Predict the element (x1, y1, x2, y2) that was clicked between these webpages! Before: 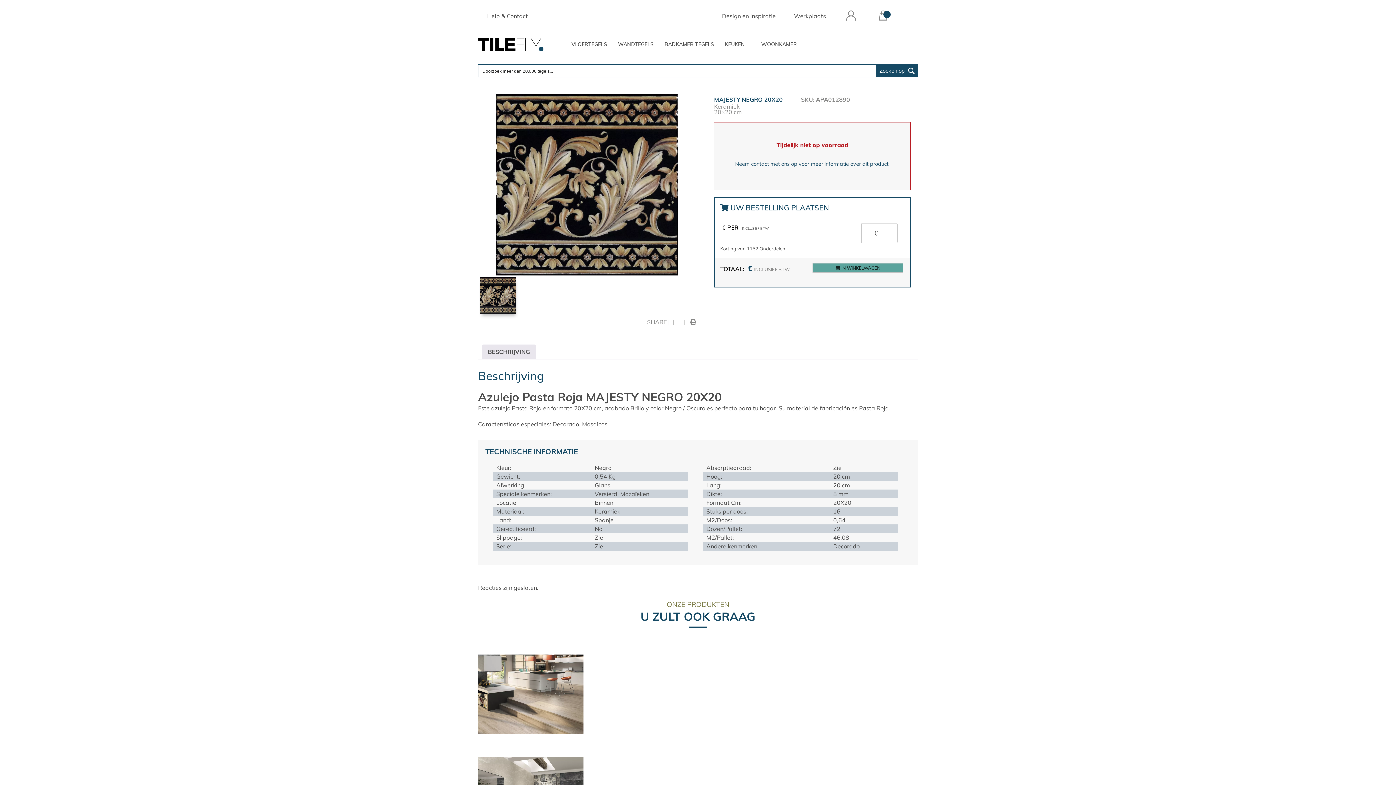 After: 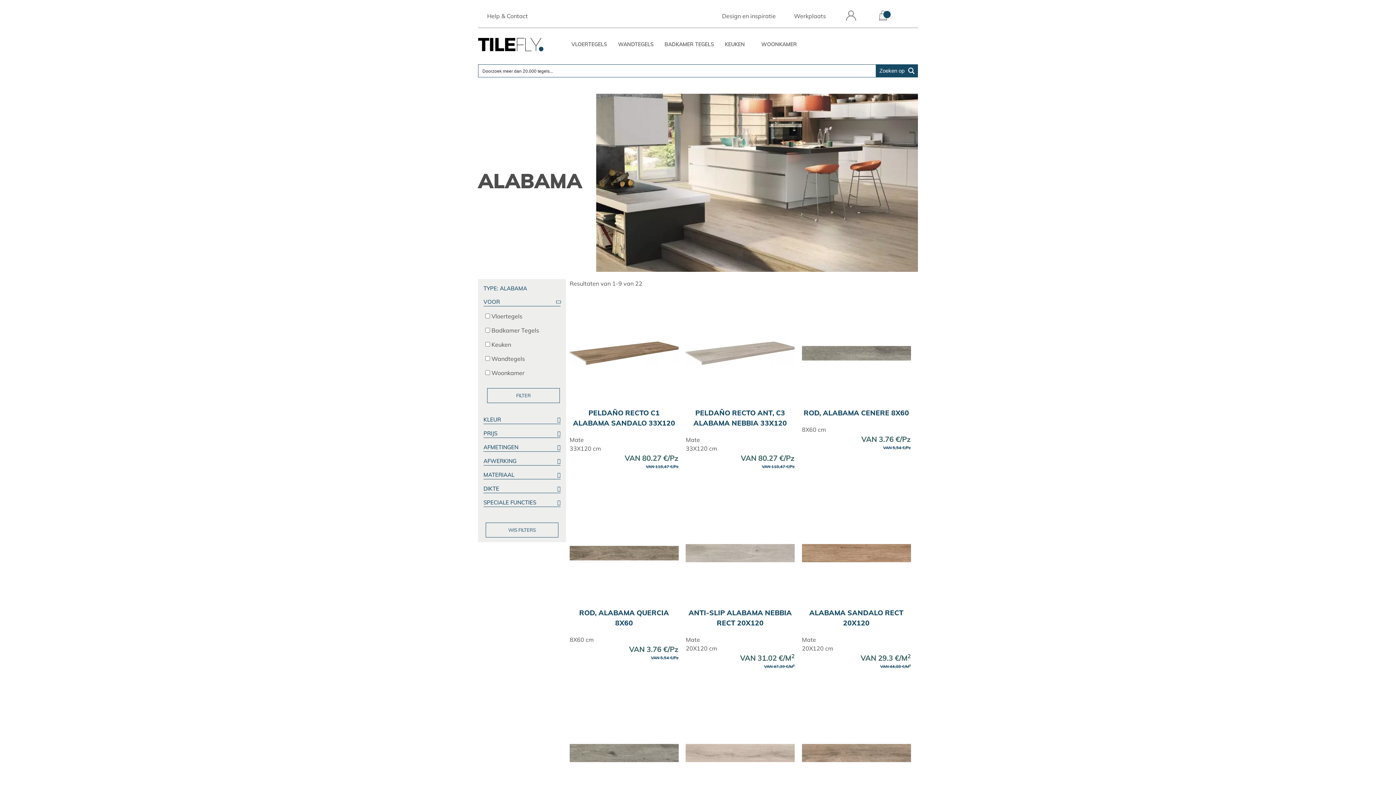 Action: bbox: (478, 641, 583, 747) label: ALABAMA